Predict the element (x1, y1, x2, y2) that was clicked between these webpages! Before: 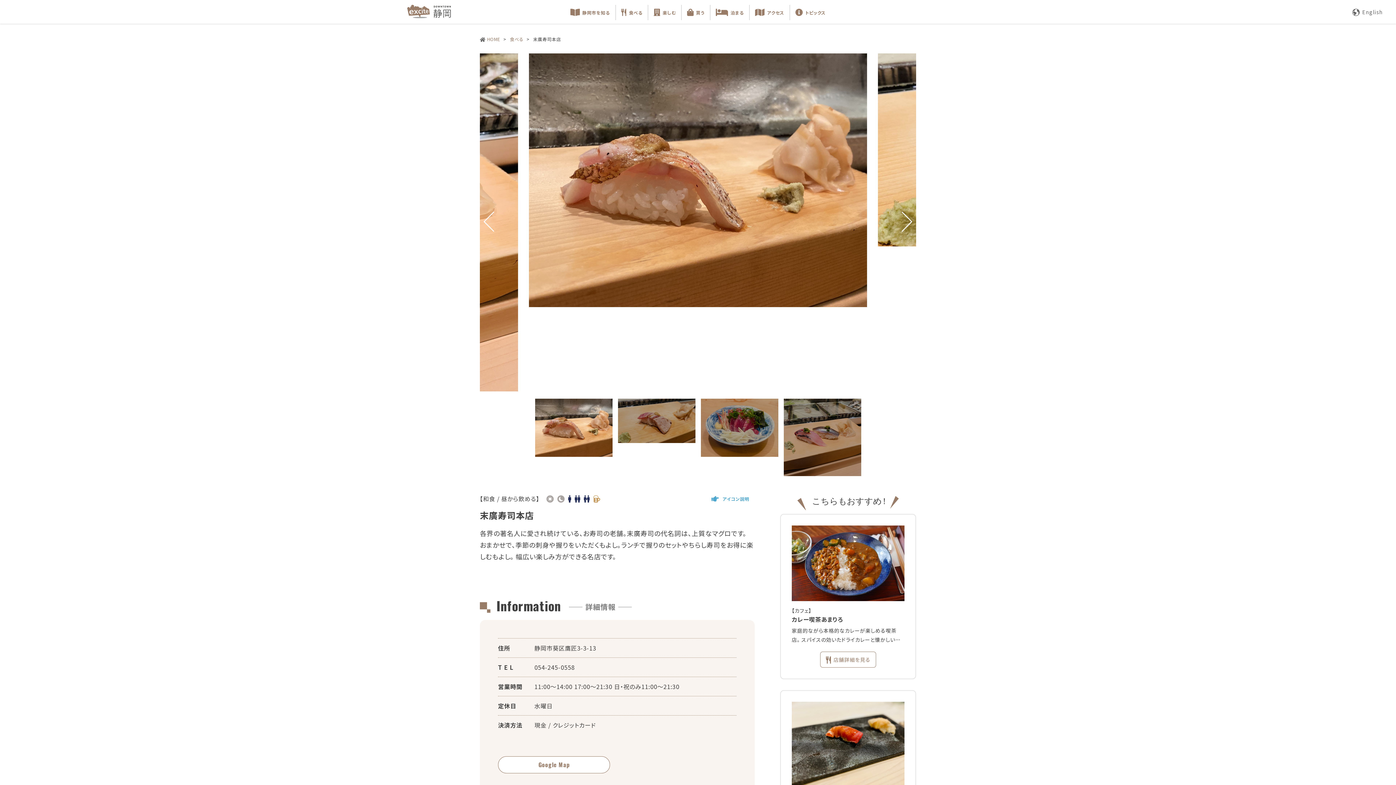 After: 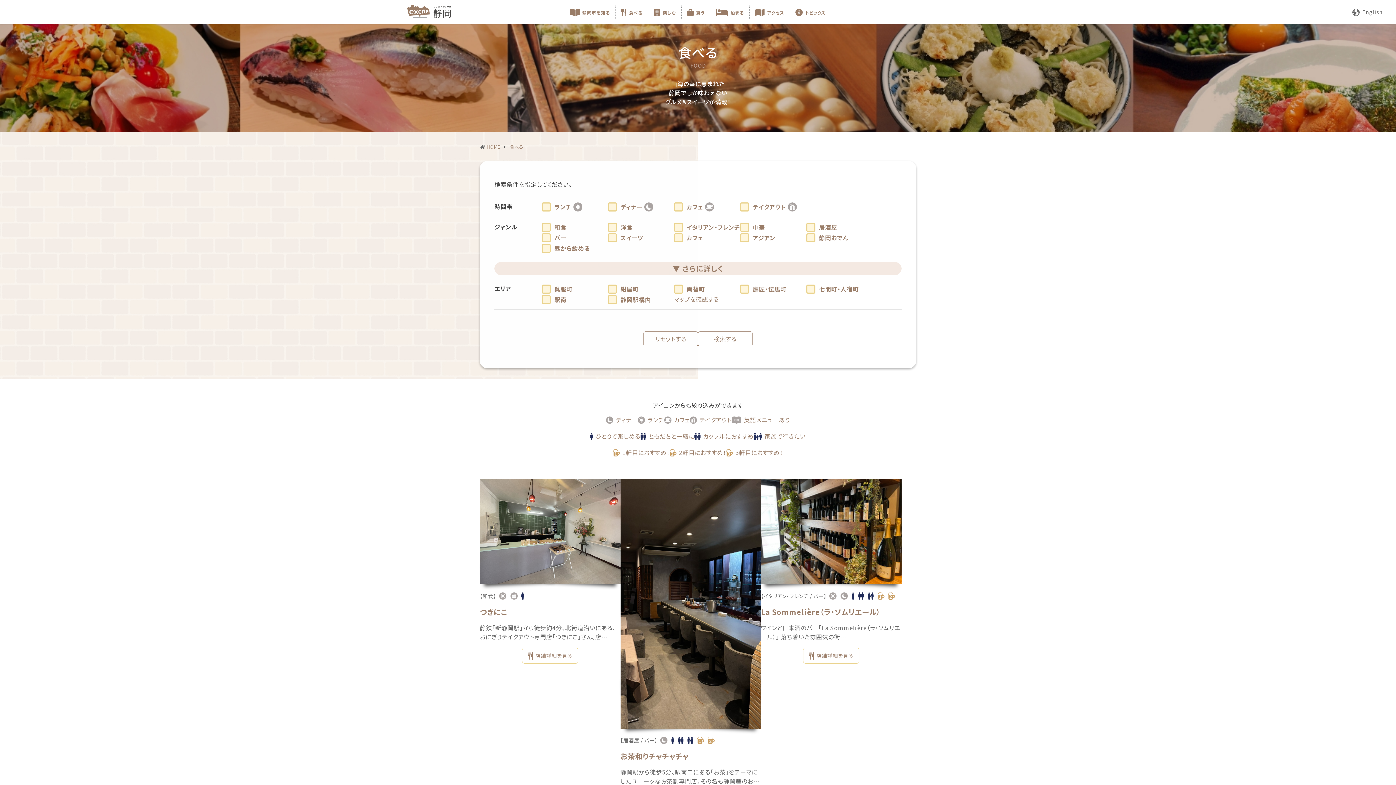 Action: label: 食べる bbox: (510, 36, 523, 42)